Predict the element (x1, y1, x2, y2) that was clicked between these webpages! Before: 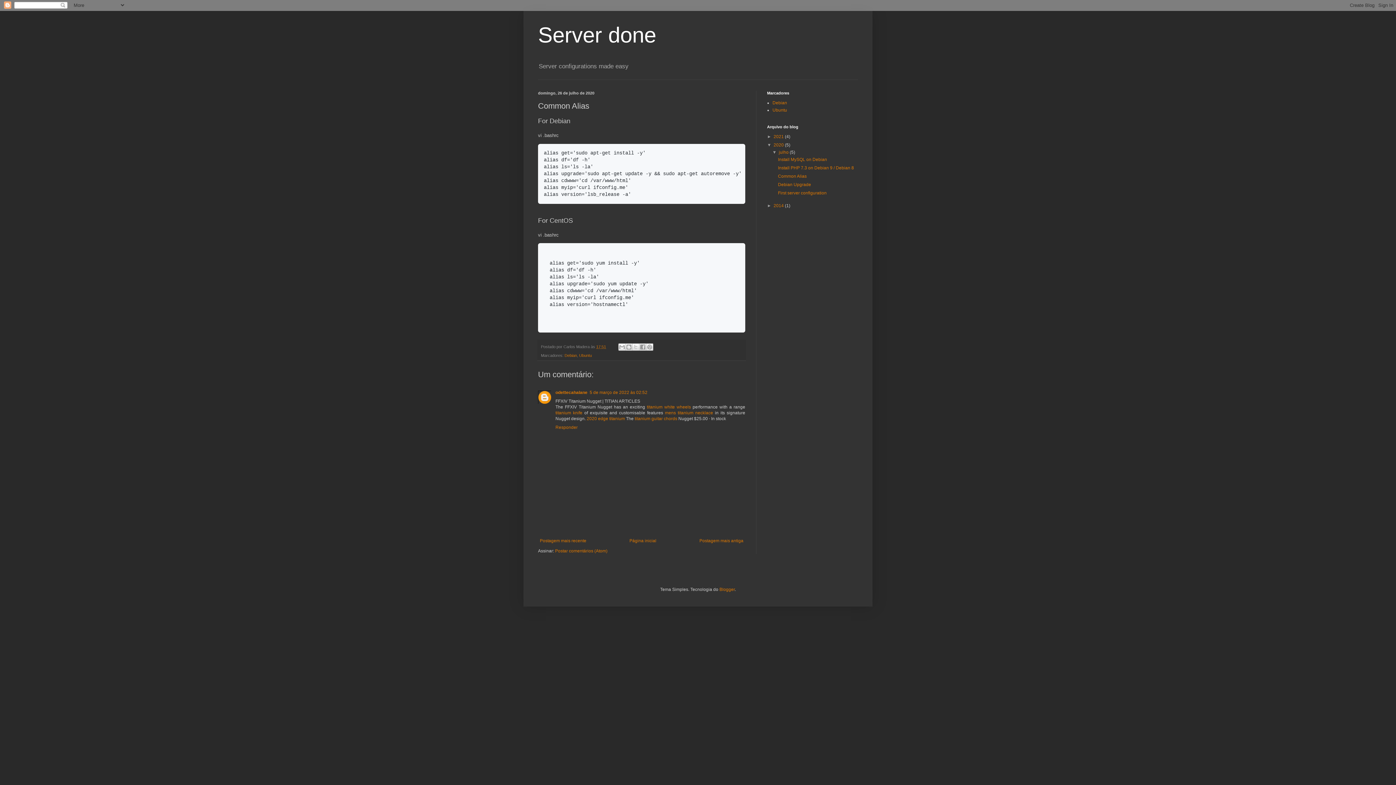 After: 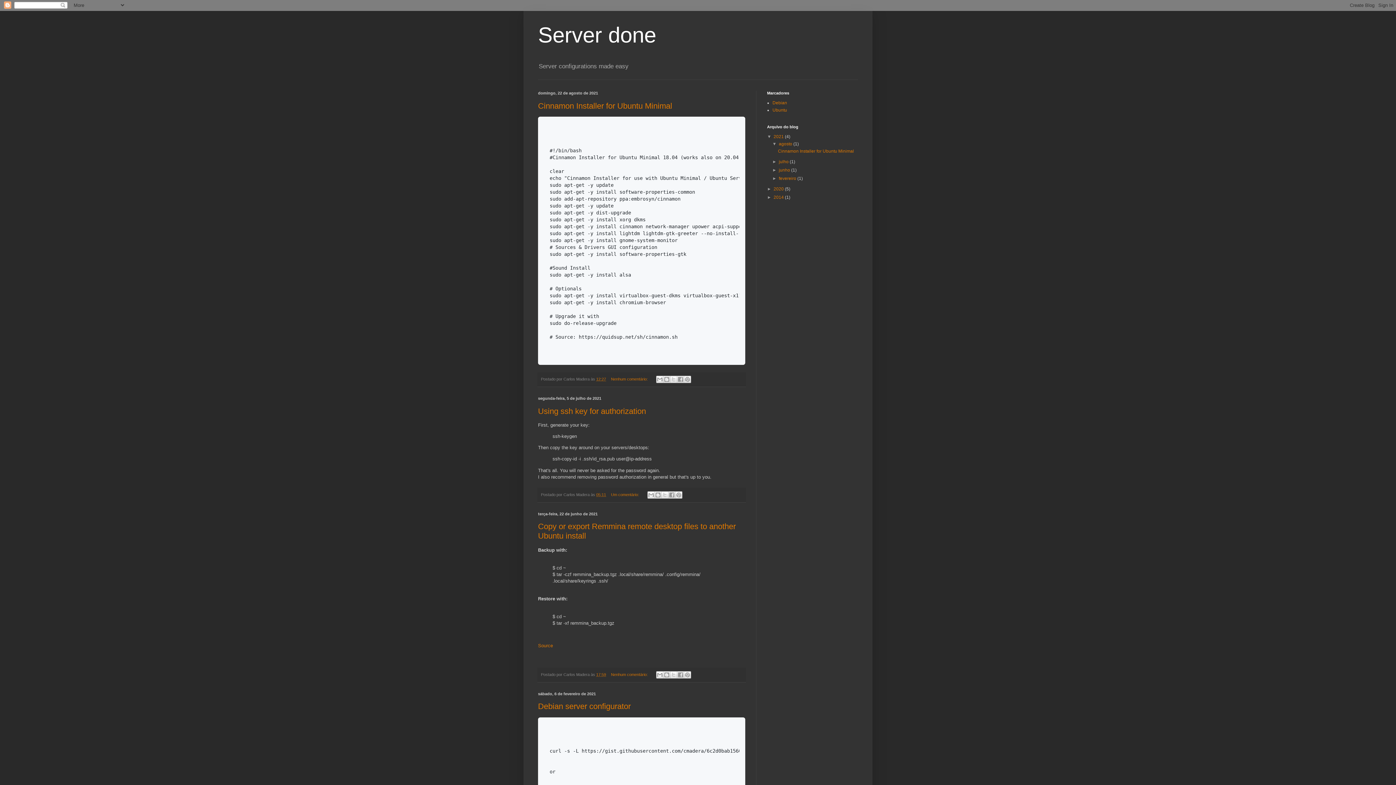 Action: bbox: (538, 22, 656, 47) label: Server done